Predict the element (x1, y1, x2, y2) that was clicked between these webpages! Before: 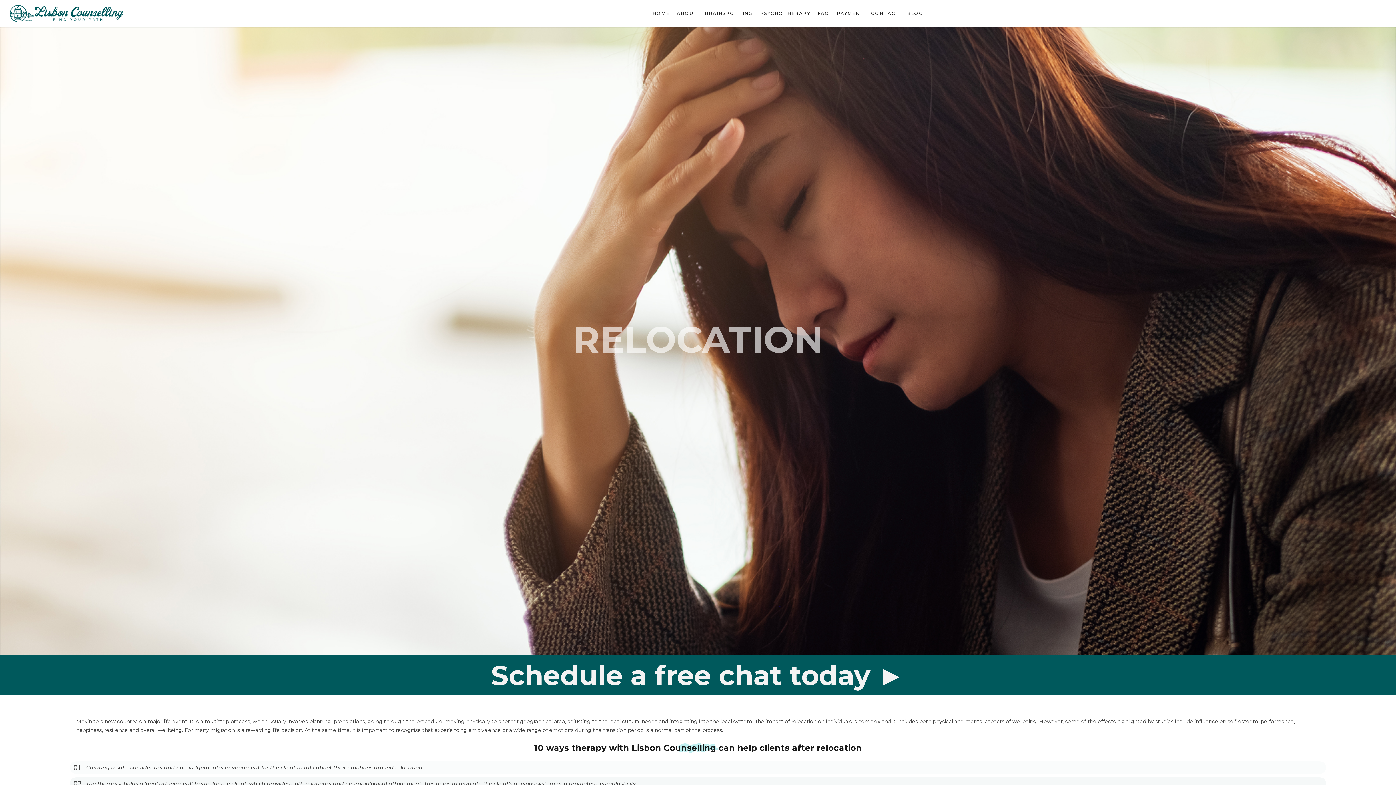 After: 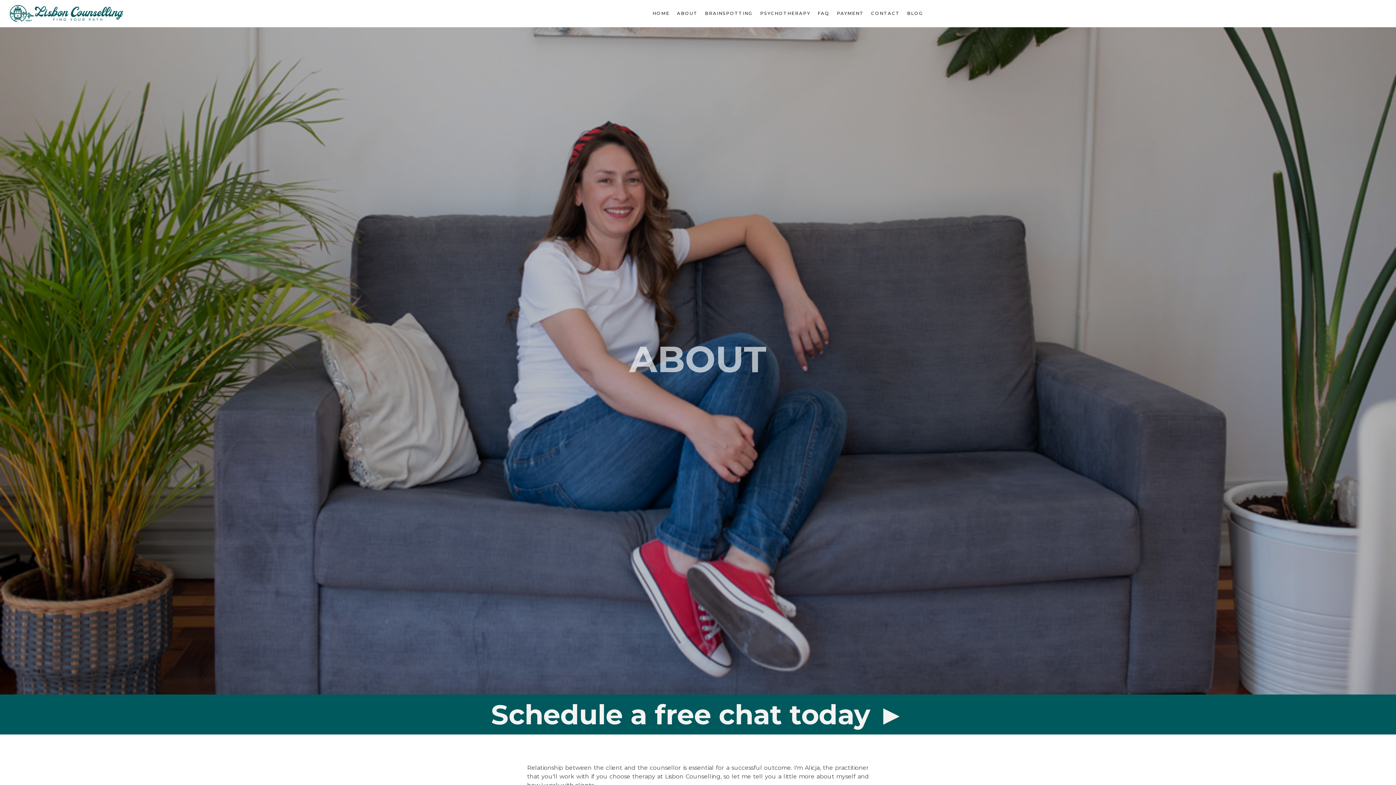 Action: label: ABOUT bbox: (677, 7, 697, 19)